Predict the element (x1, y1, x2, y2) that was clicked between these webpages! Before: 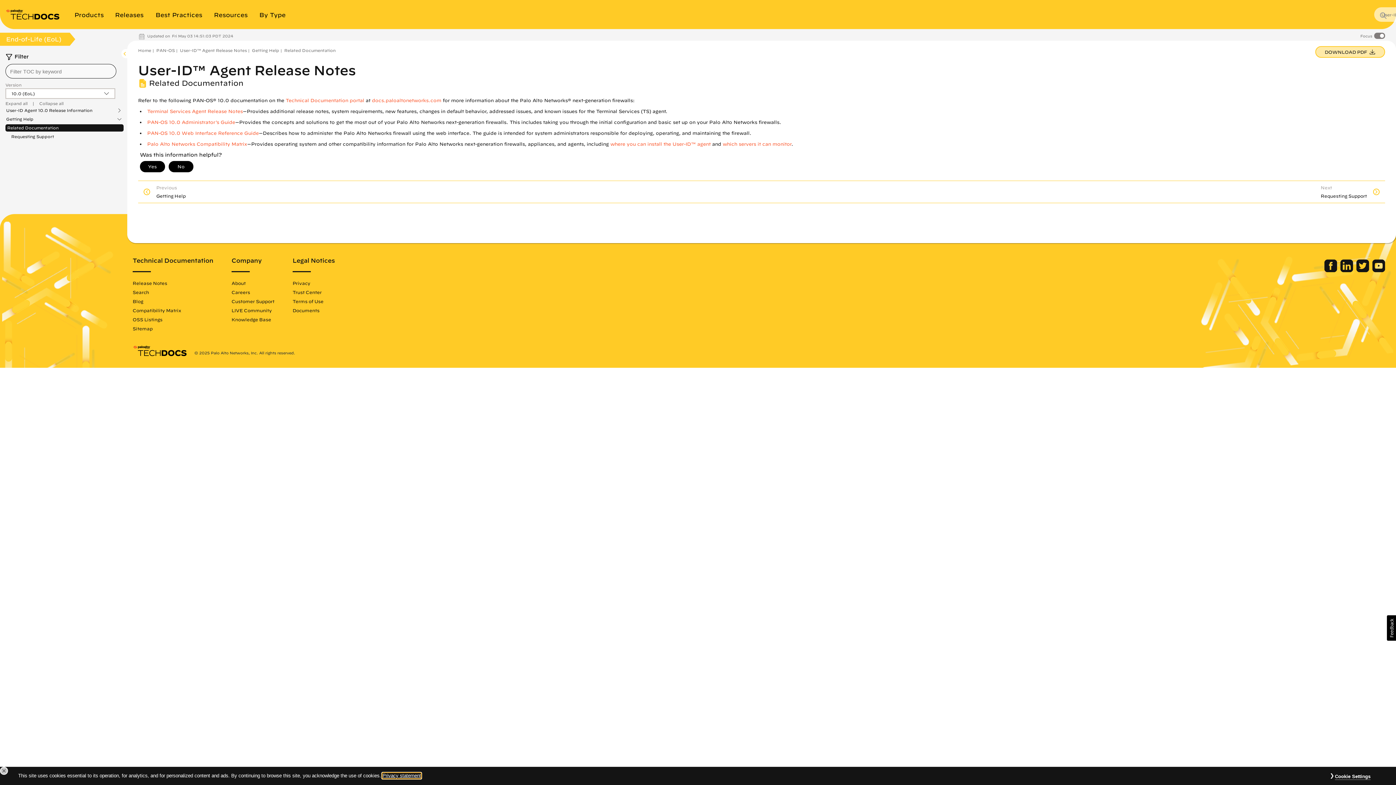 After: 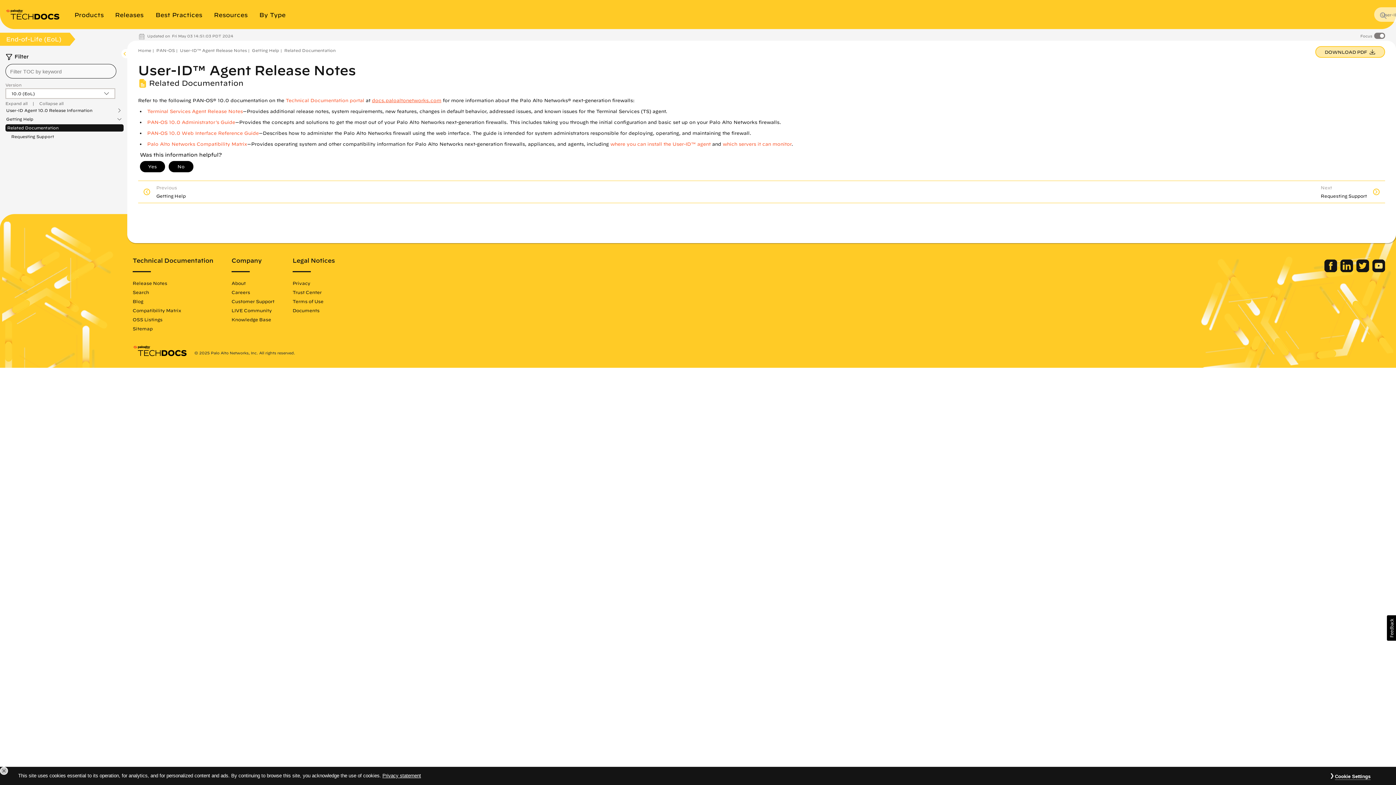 Action: label: docs.paloaltonetworks.com bbox: (372, 97, 441, 103)